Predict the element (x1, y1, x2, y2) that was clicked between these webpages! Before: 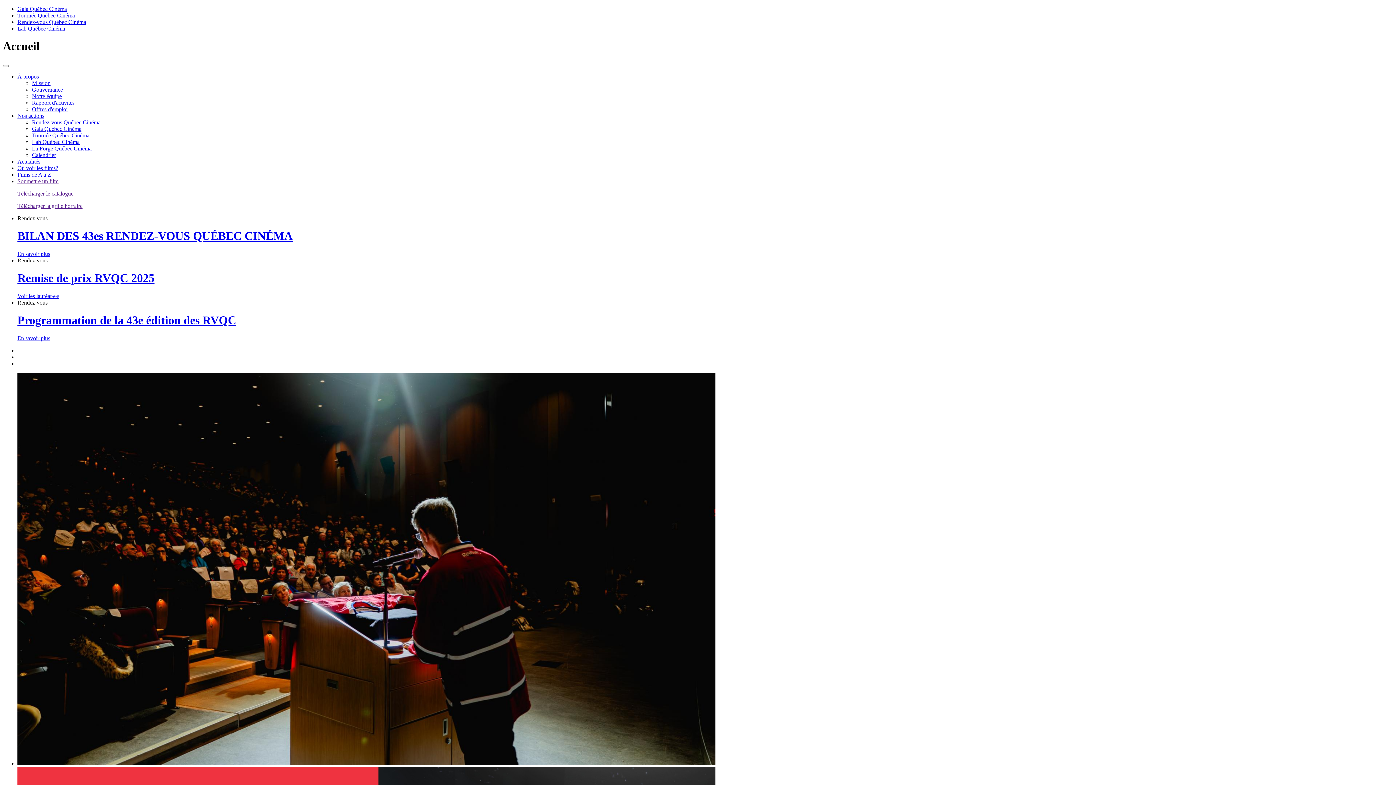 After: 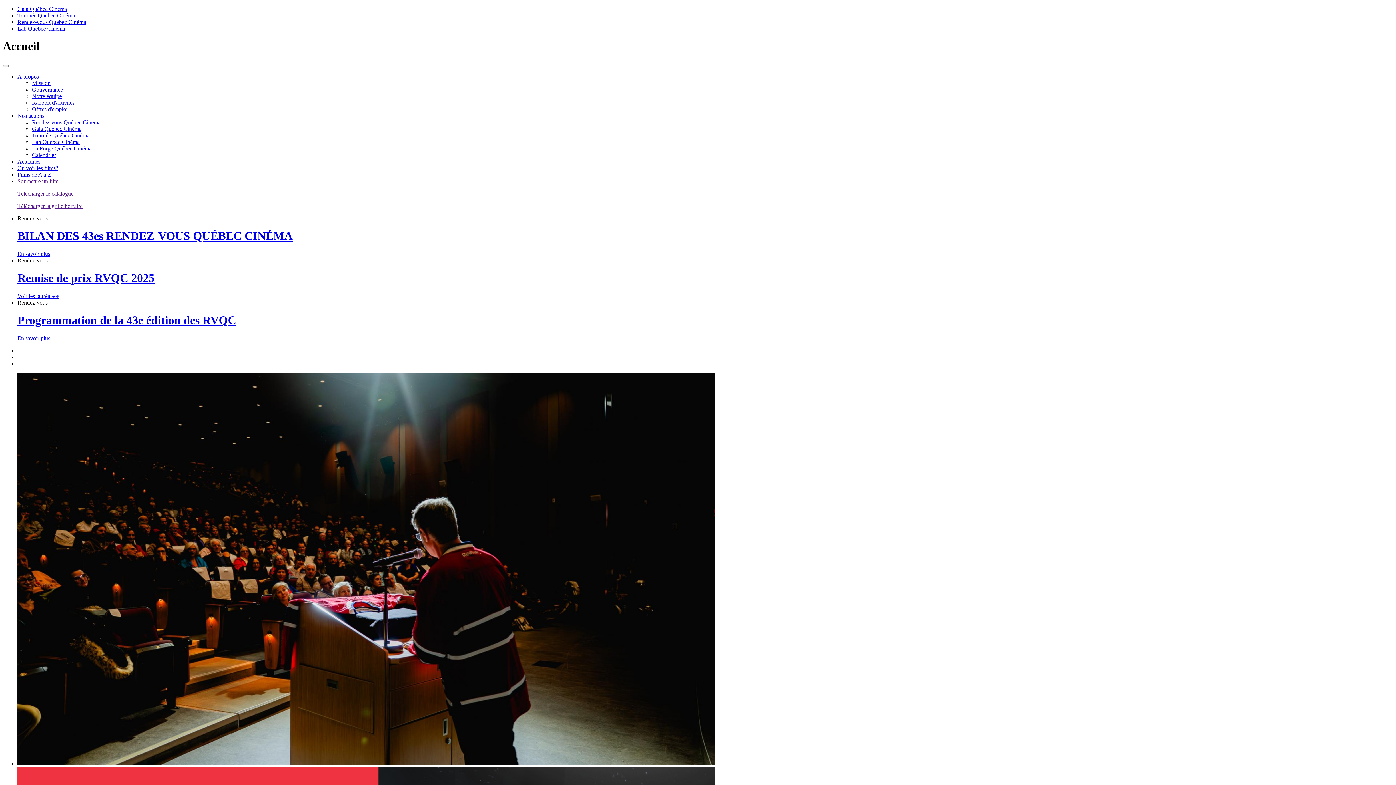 Action: label: Programmation de la 43e édition des RVQC bbox: (17, 313, 236, 326)